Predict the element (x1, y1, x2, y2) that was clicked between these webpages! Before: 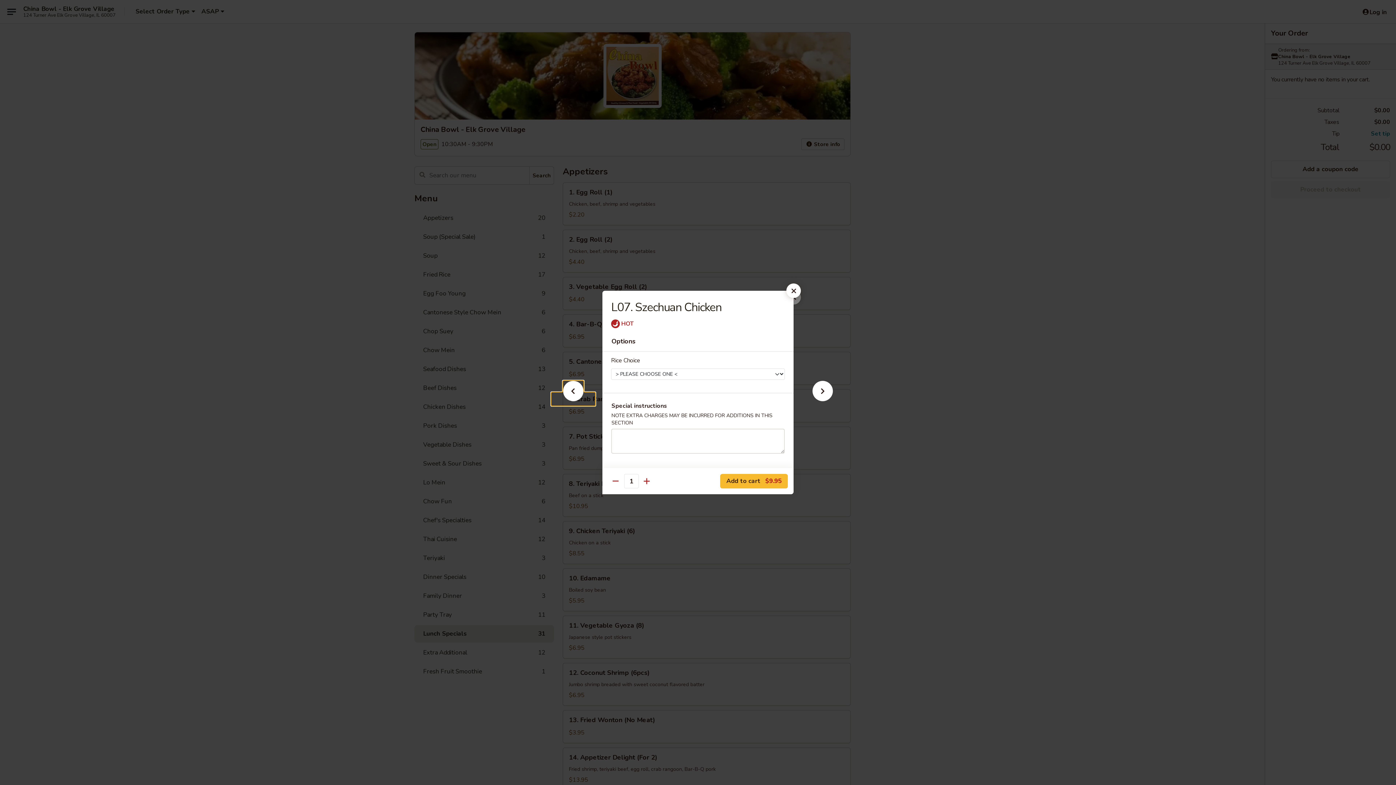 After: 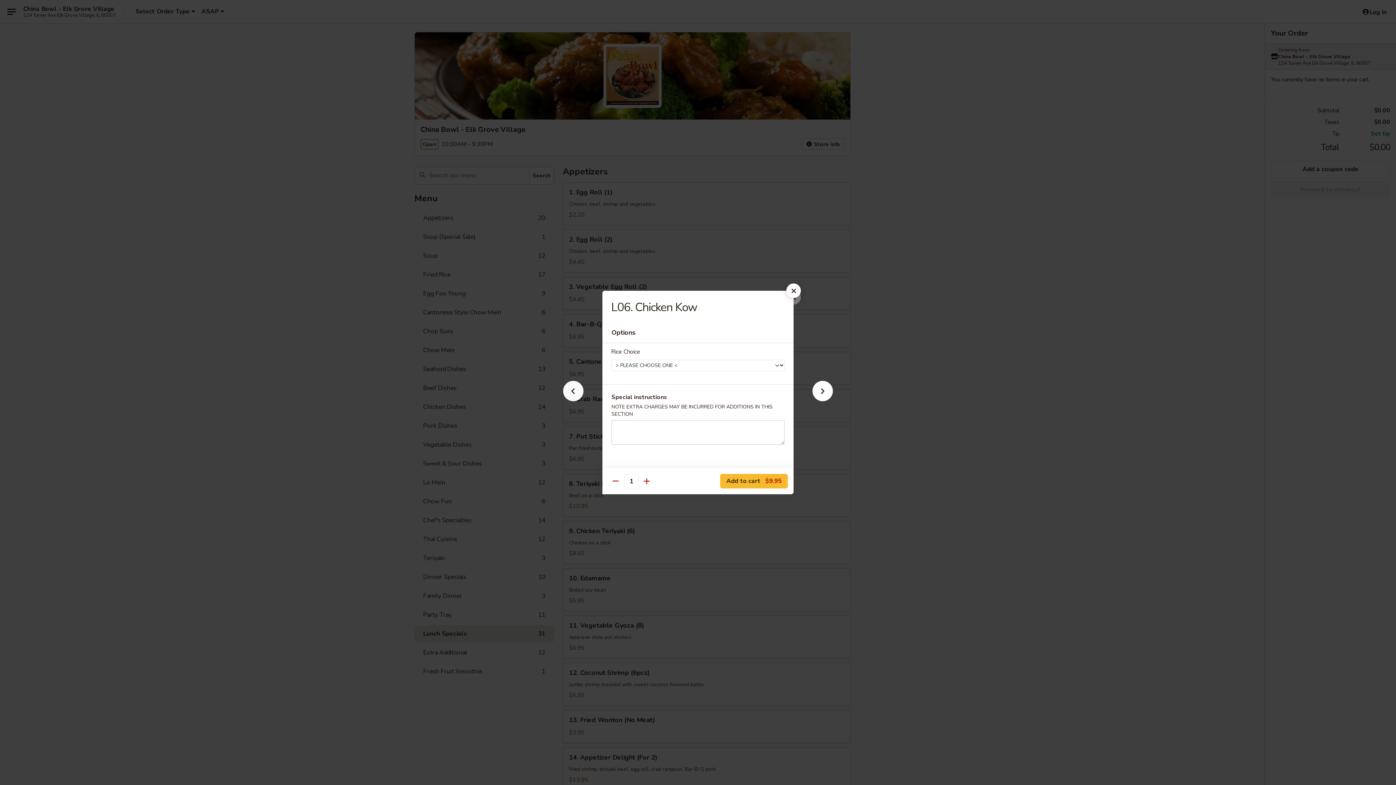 Action: bbox: (551, 392, 595, 405)